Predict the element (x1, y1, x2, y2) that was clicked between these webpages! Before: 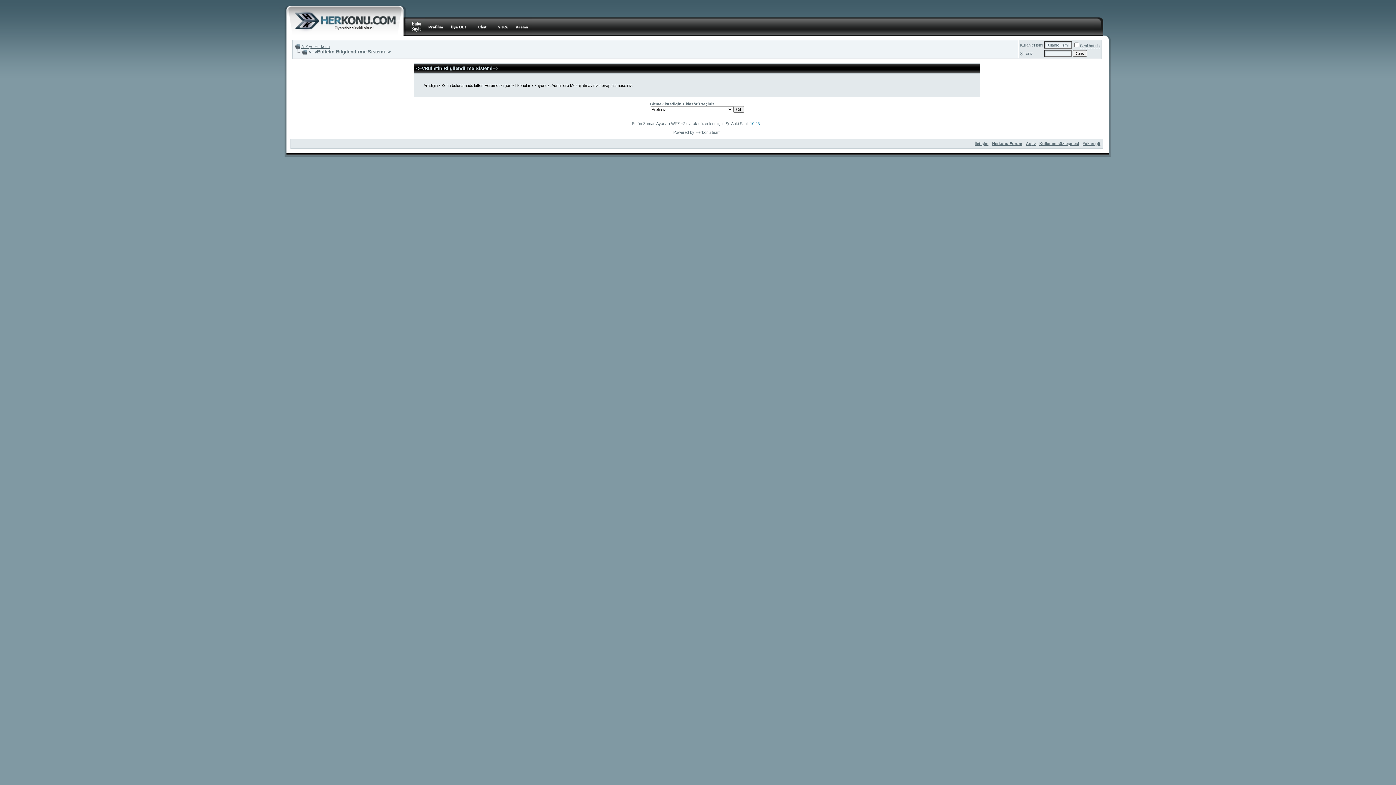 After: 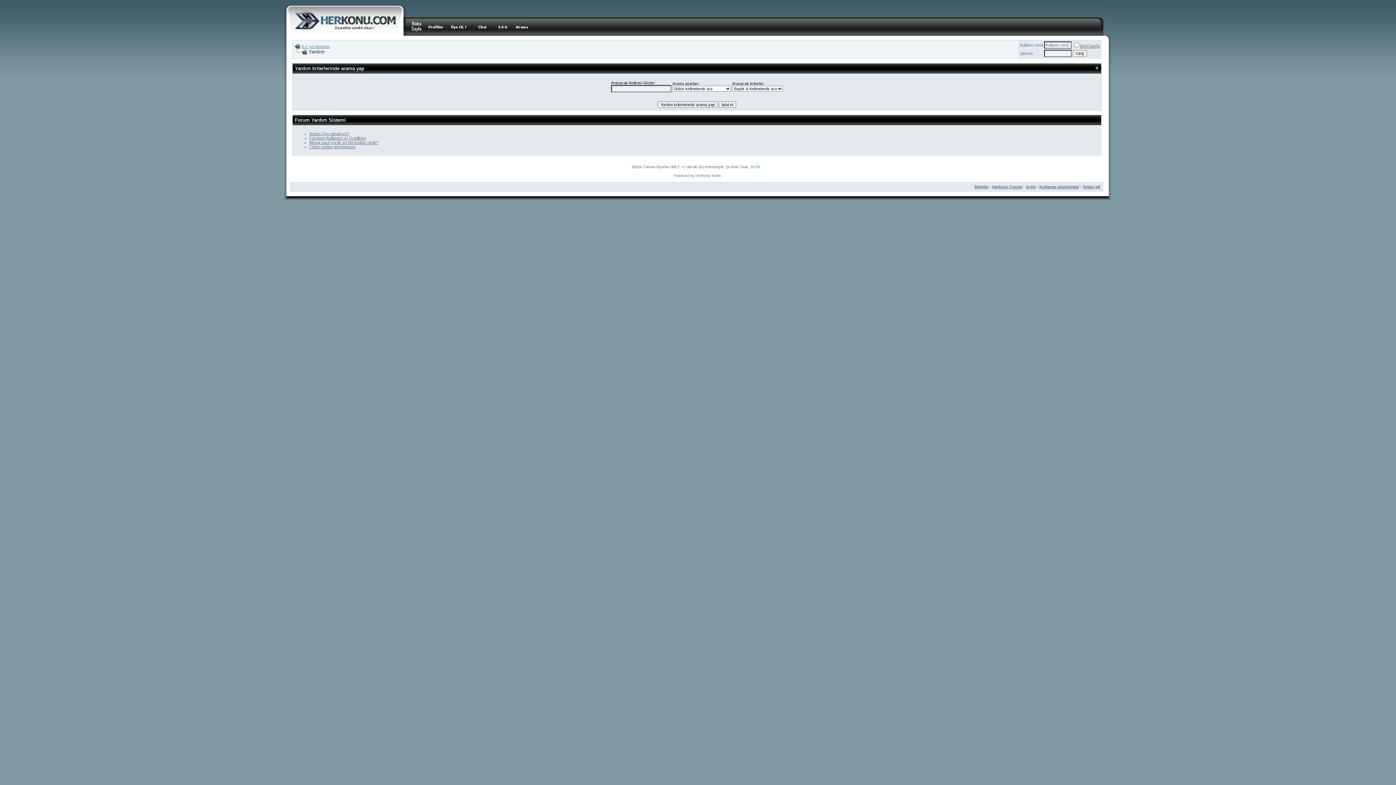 Action: bbox: (494, 32, 512, 36)